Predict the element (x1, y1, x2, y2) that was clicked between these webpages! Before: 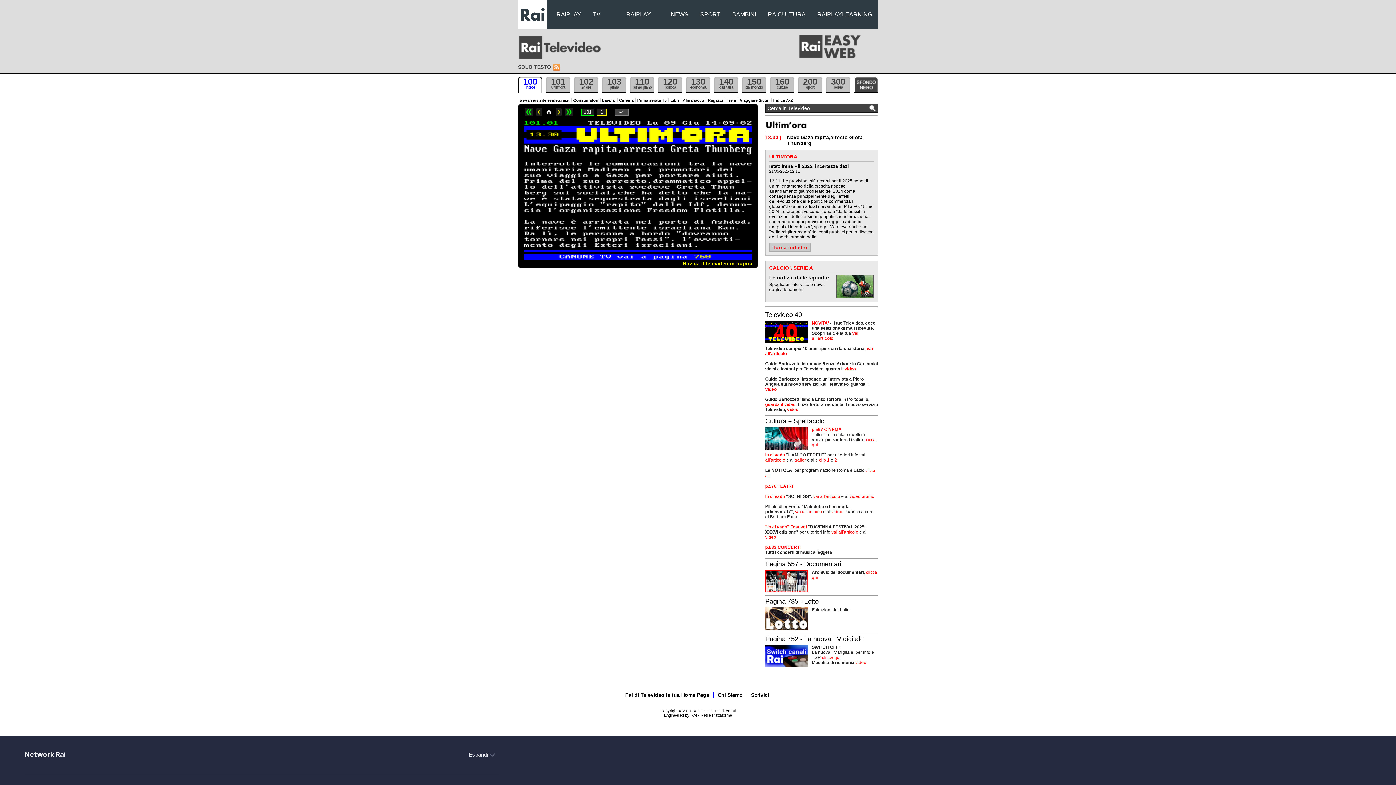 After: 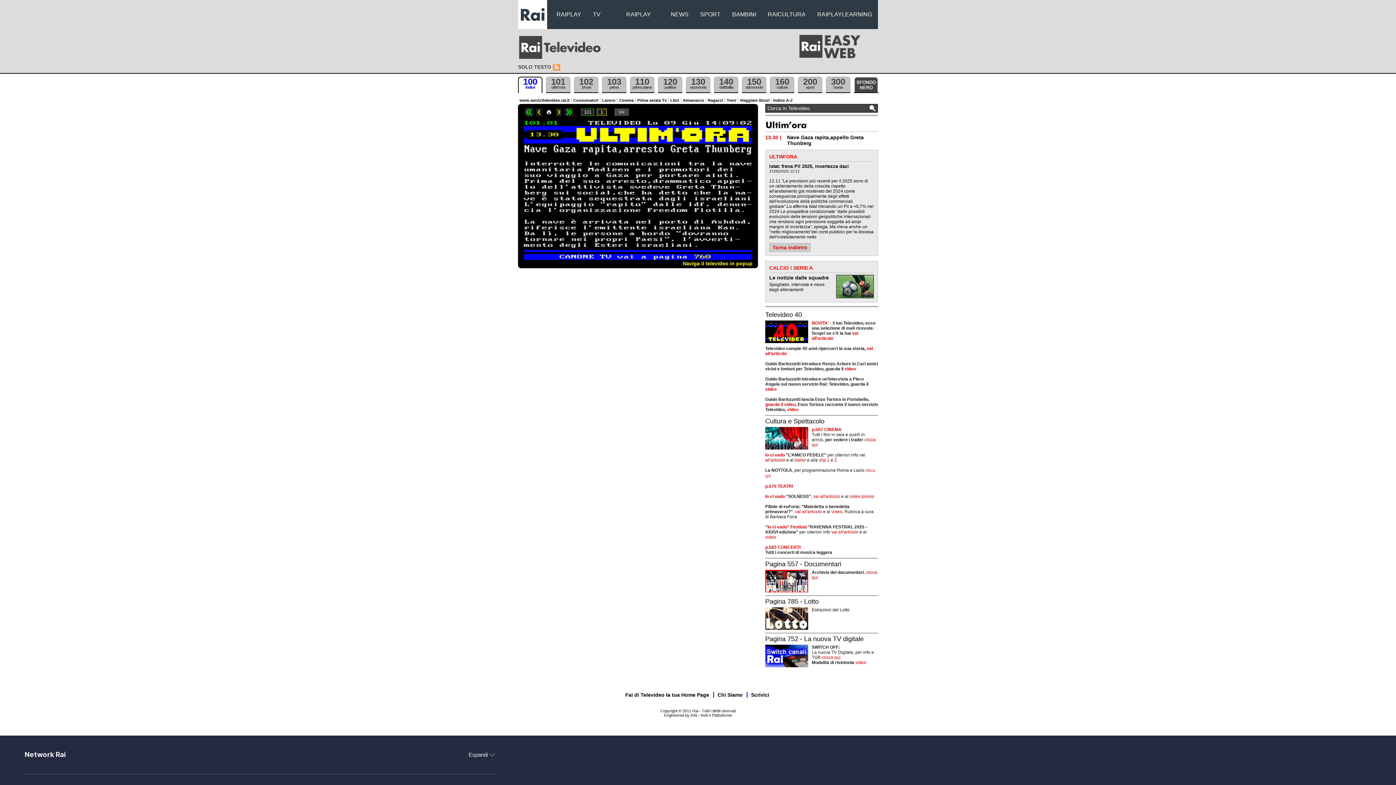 Action: bbox: (844, 366, 856, 371) label: video